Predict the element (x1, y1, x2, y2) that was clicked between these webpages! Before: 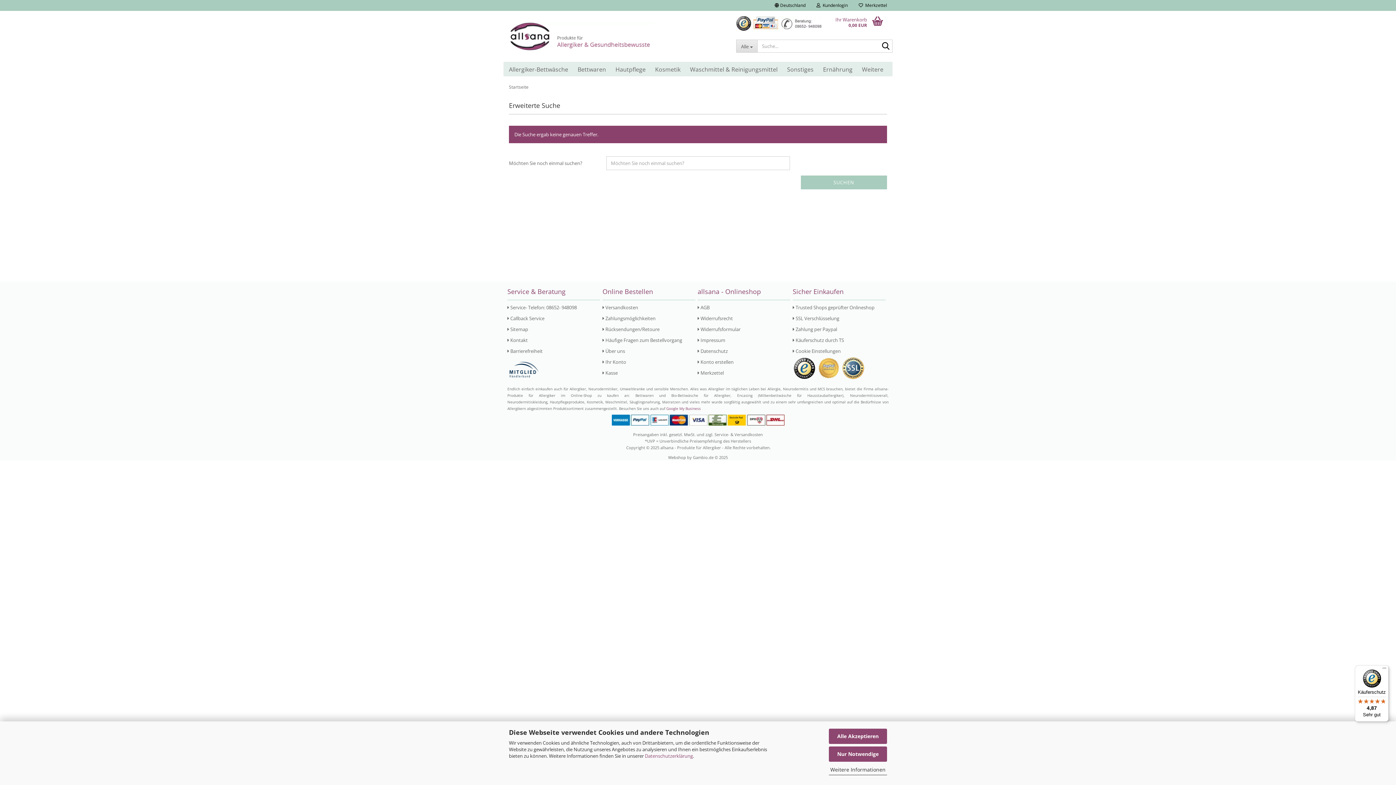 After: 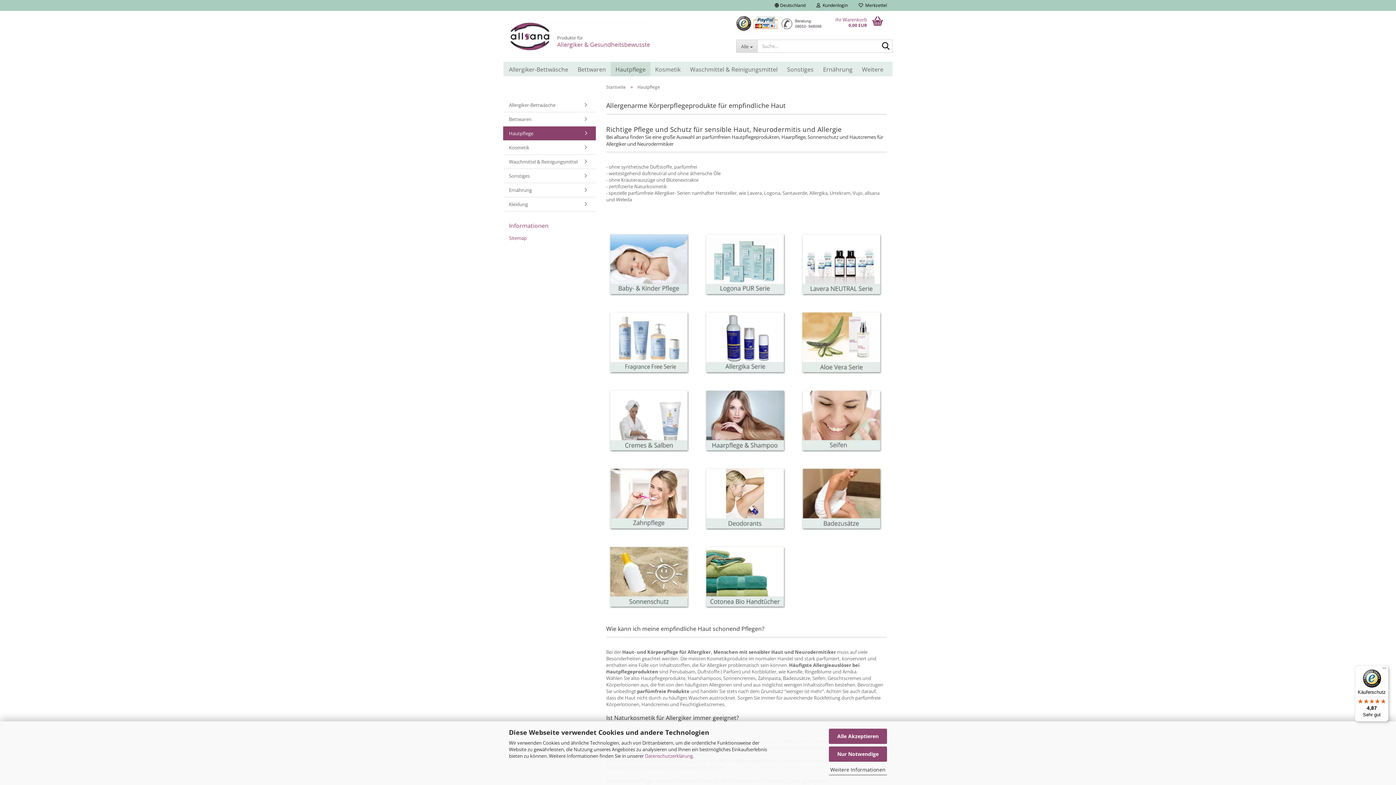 Action: label: Hautpflege bbox: (610, 61, 650, 76)